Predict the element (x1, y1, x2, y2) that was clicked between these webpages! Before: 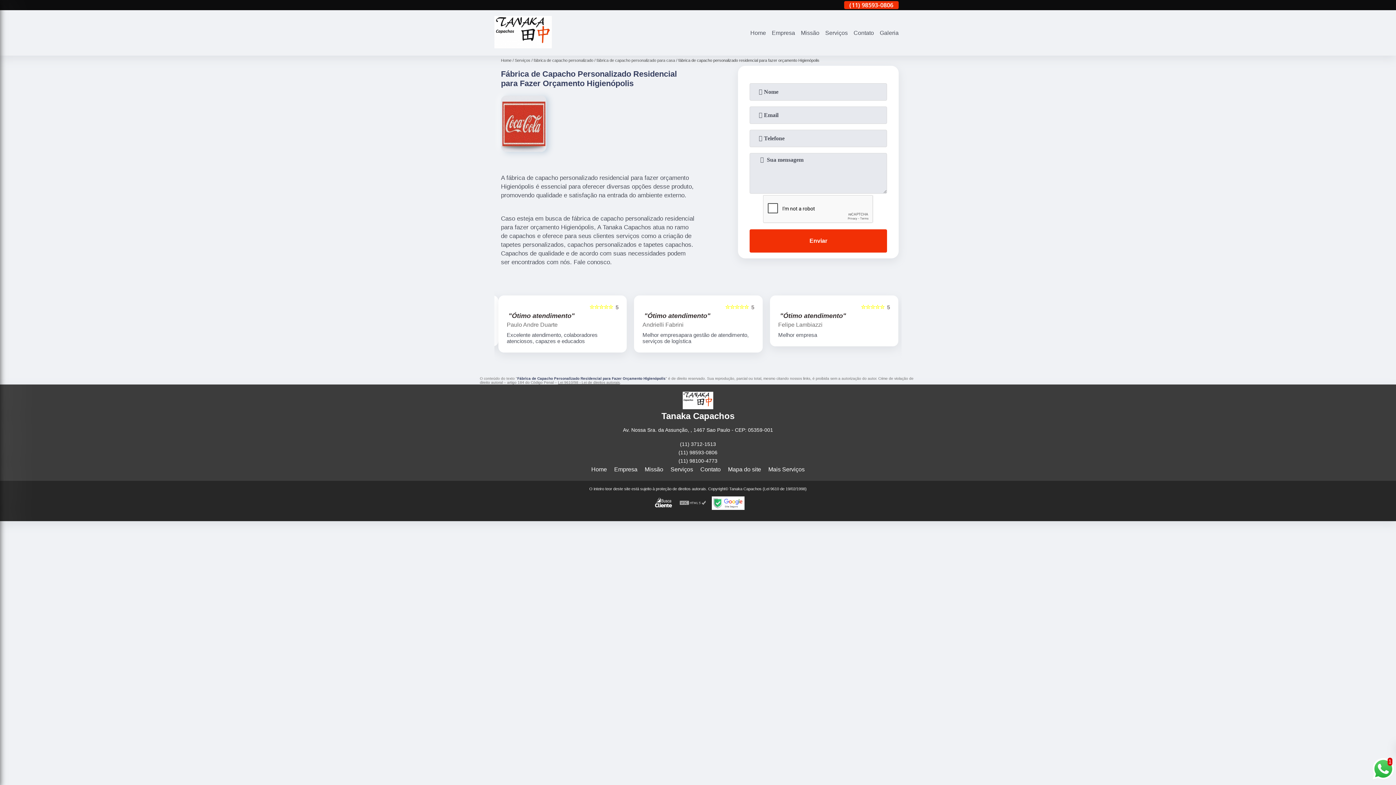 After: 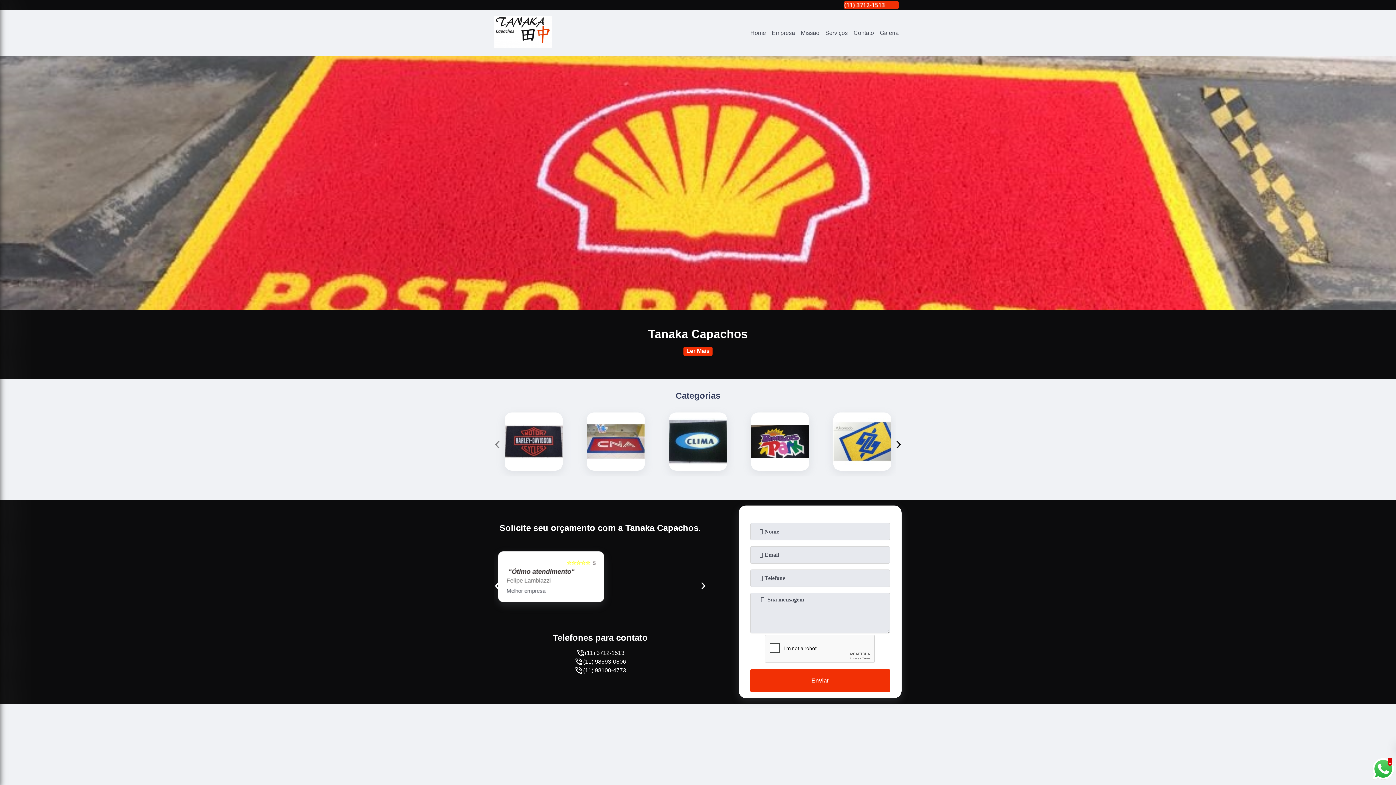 Action: bbox: (494, 43, 552, 49)